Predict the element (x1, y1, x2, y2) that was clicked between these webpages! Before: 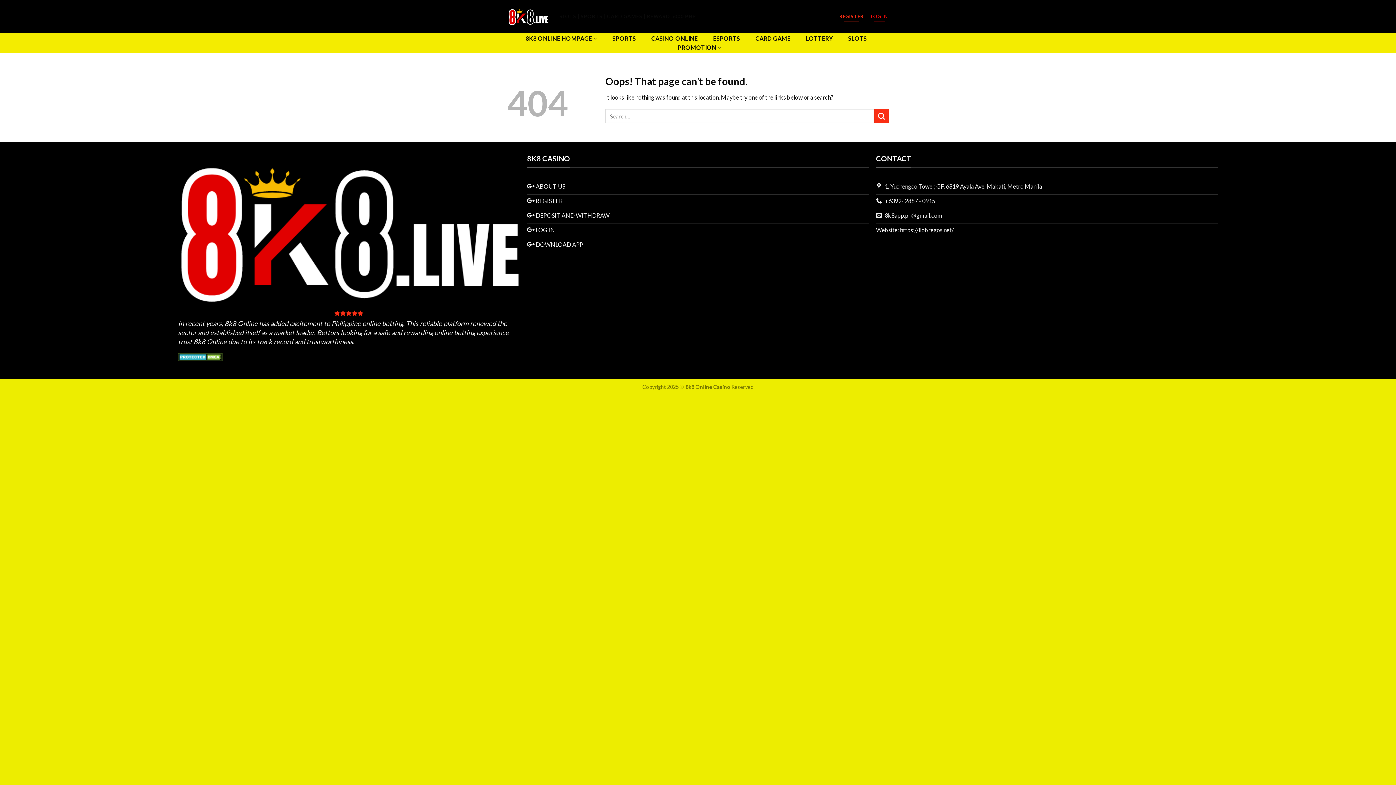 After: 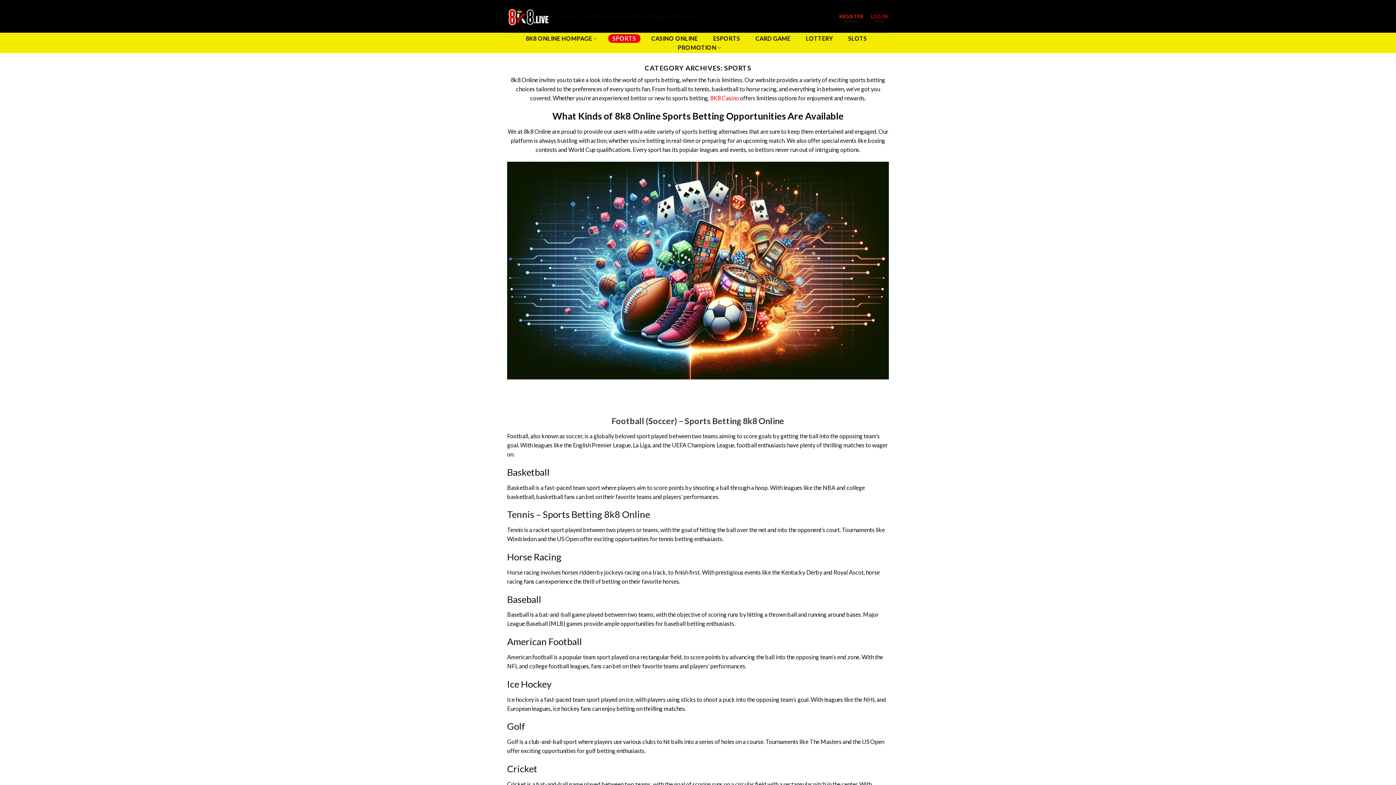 Action: bbox: (608, 34, 640, 42) label: SPORTS